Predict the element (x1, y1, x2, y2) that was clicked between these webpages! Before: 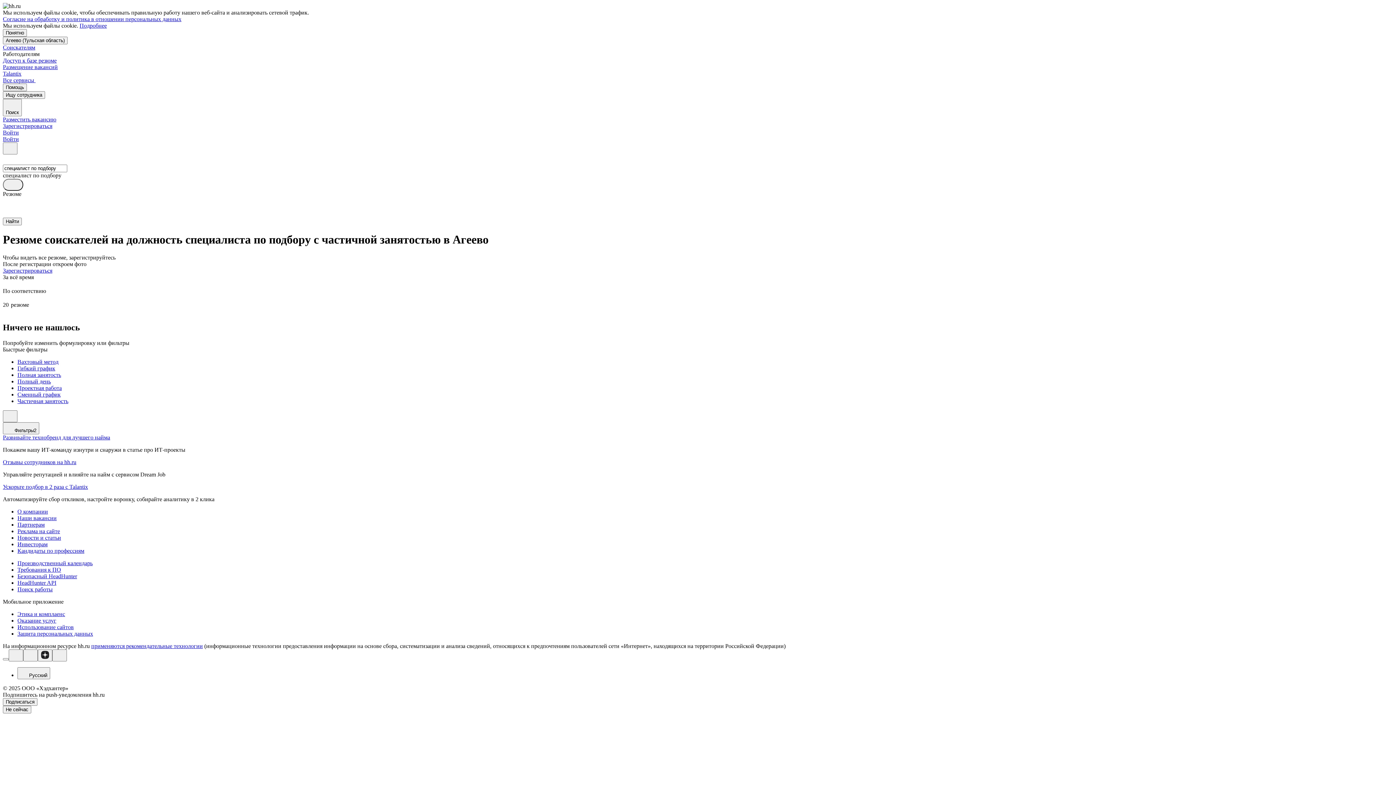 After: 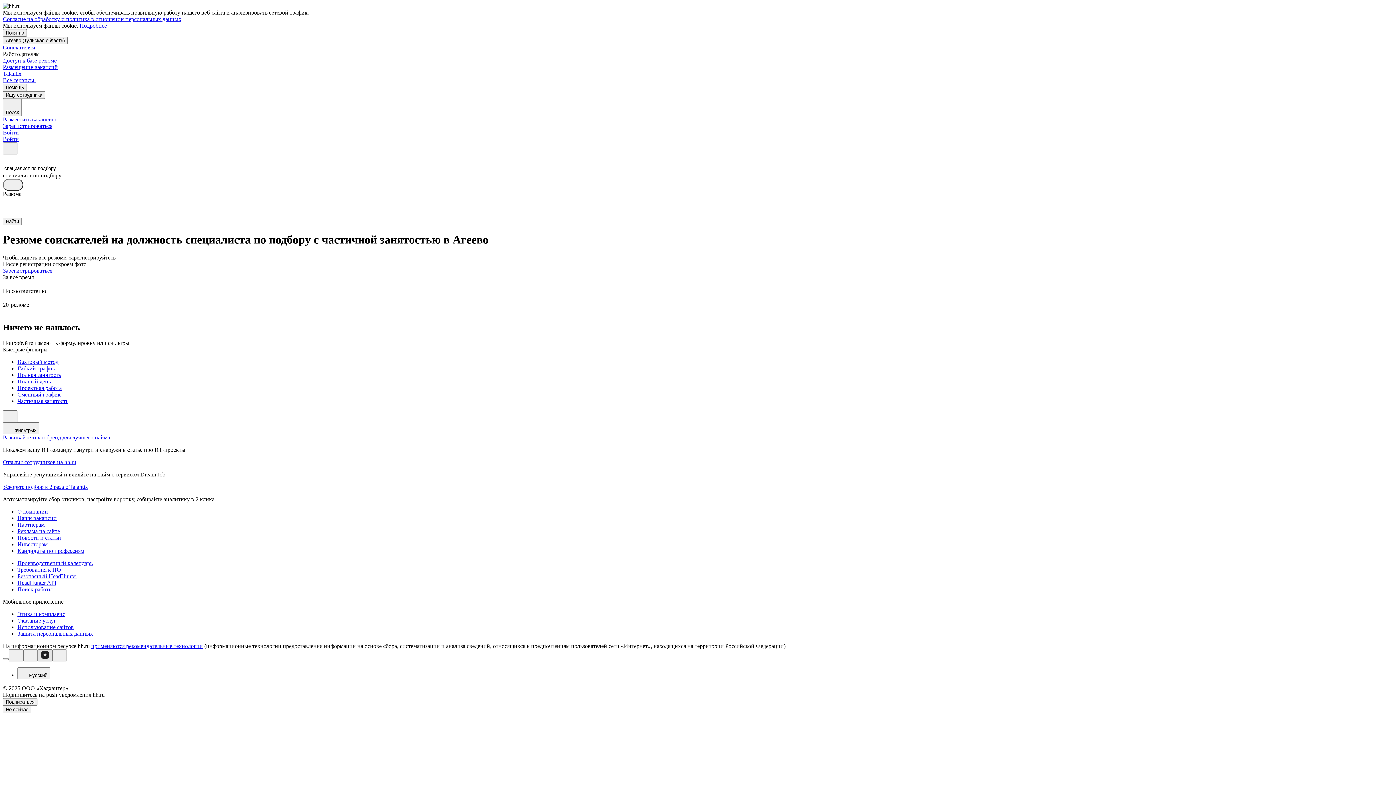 Action: bbox: (37, 649, 52, 661)